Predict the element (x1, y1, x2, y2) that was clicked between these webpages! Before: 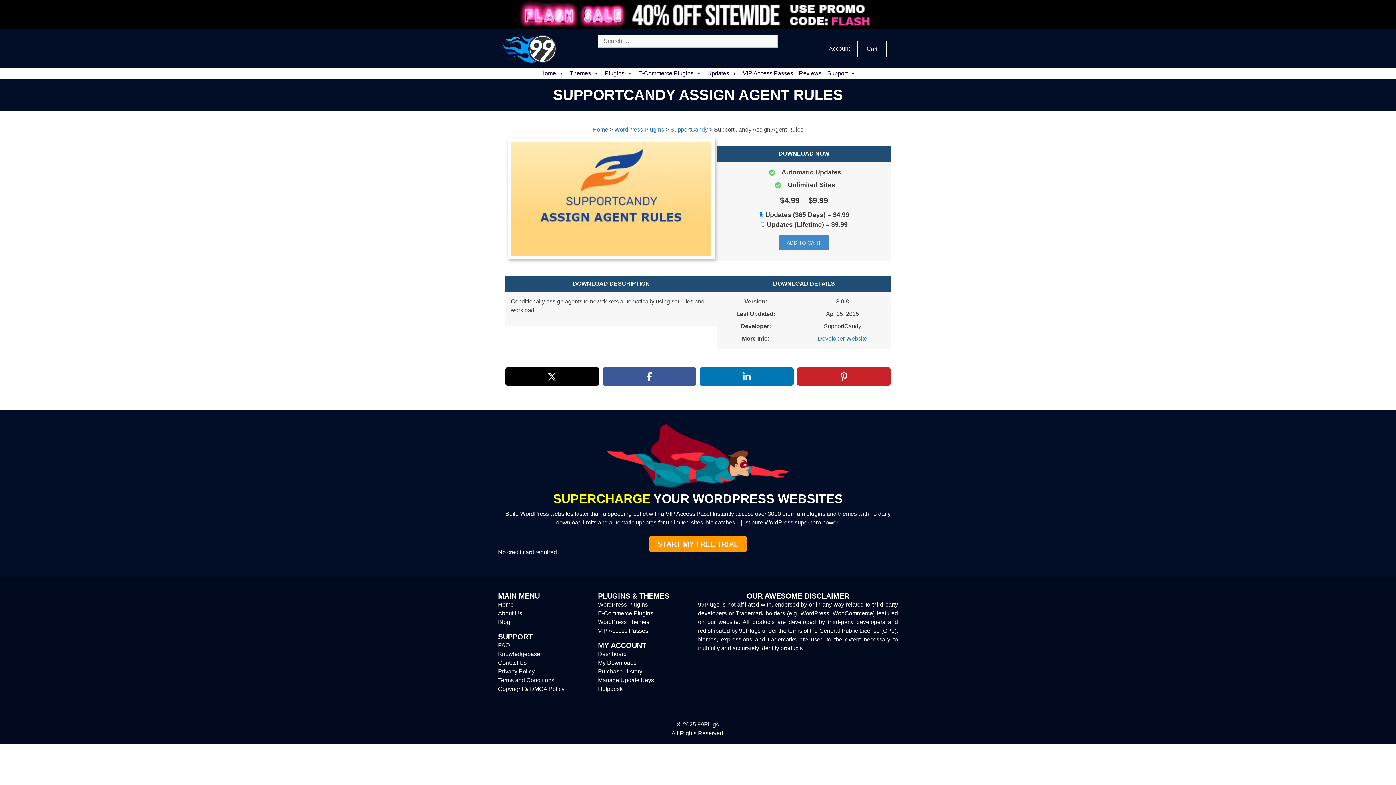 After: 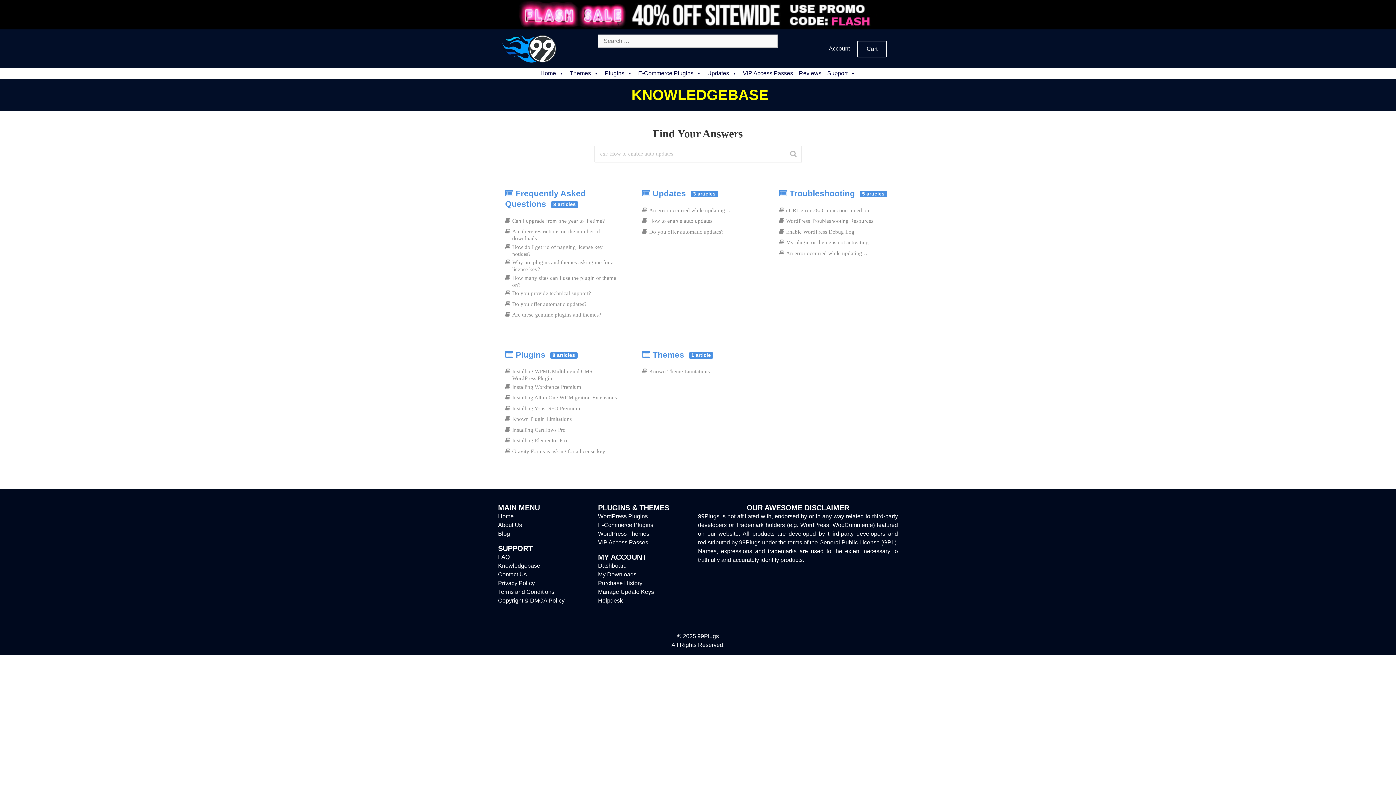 Action: bbox: (498, 651, 540, 657) label: Knowledgebase